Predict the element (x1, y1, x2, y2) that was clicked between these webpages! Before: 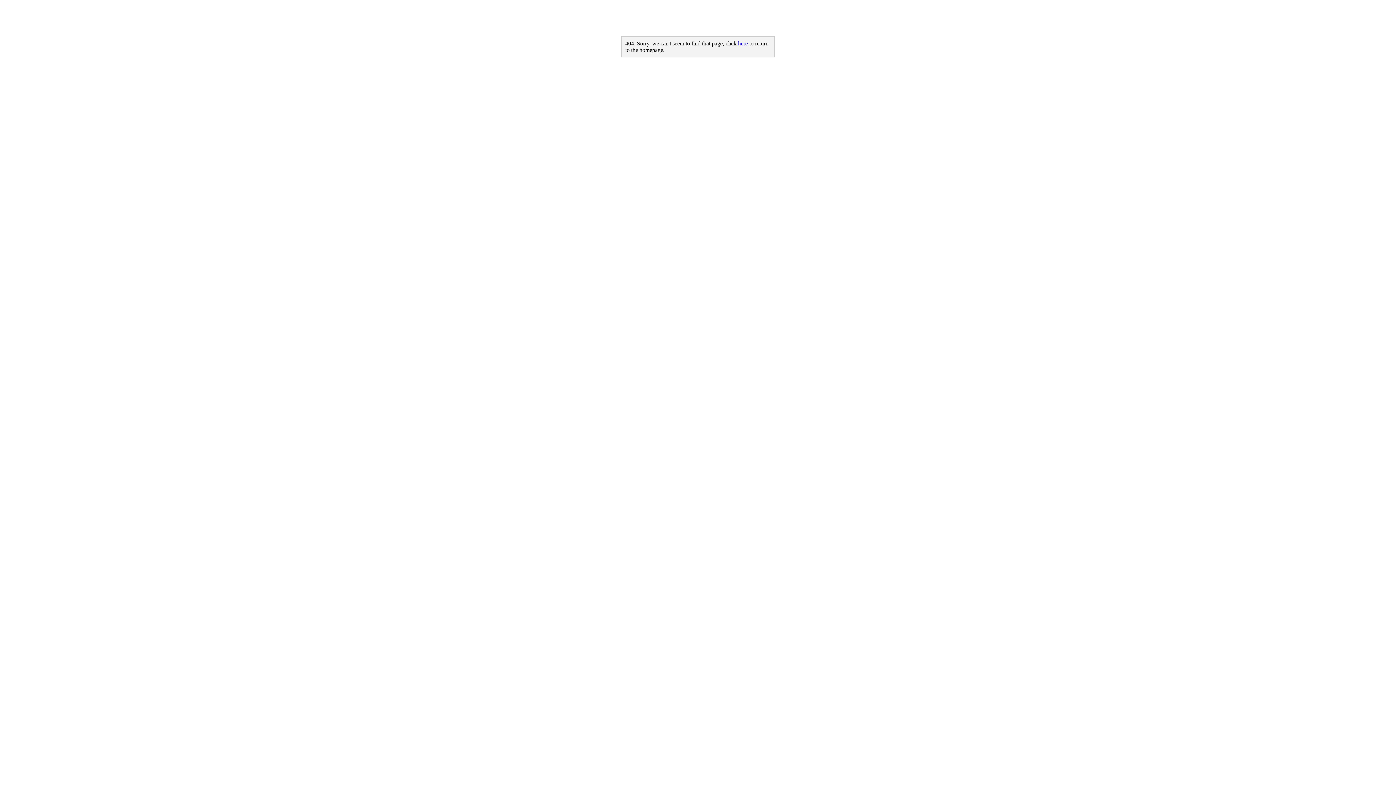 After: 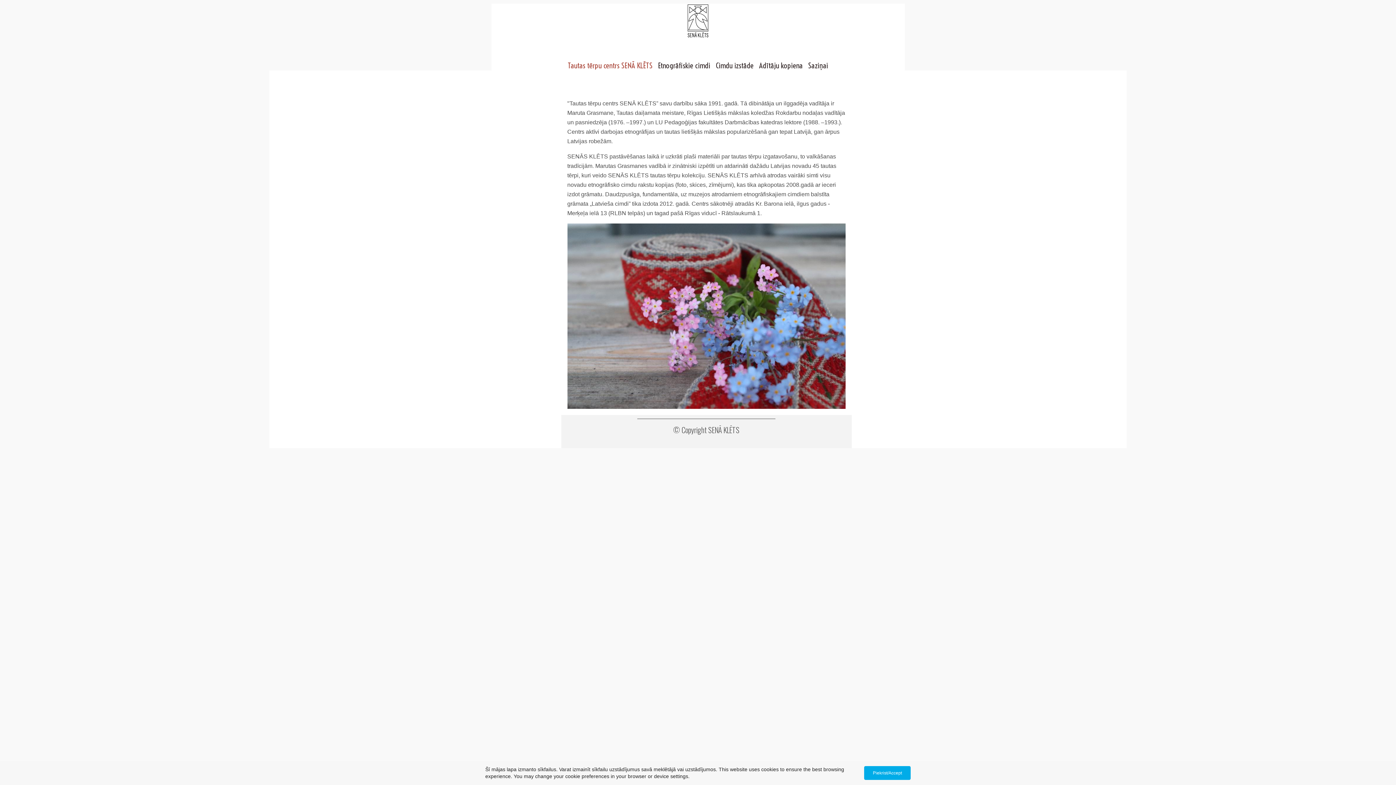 Action: label: here bbox: (738, 40, 748, 46)